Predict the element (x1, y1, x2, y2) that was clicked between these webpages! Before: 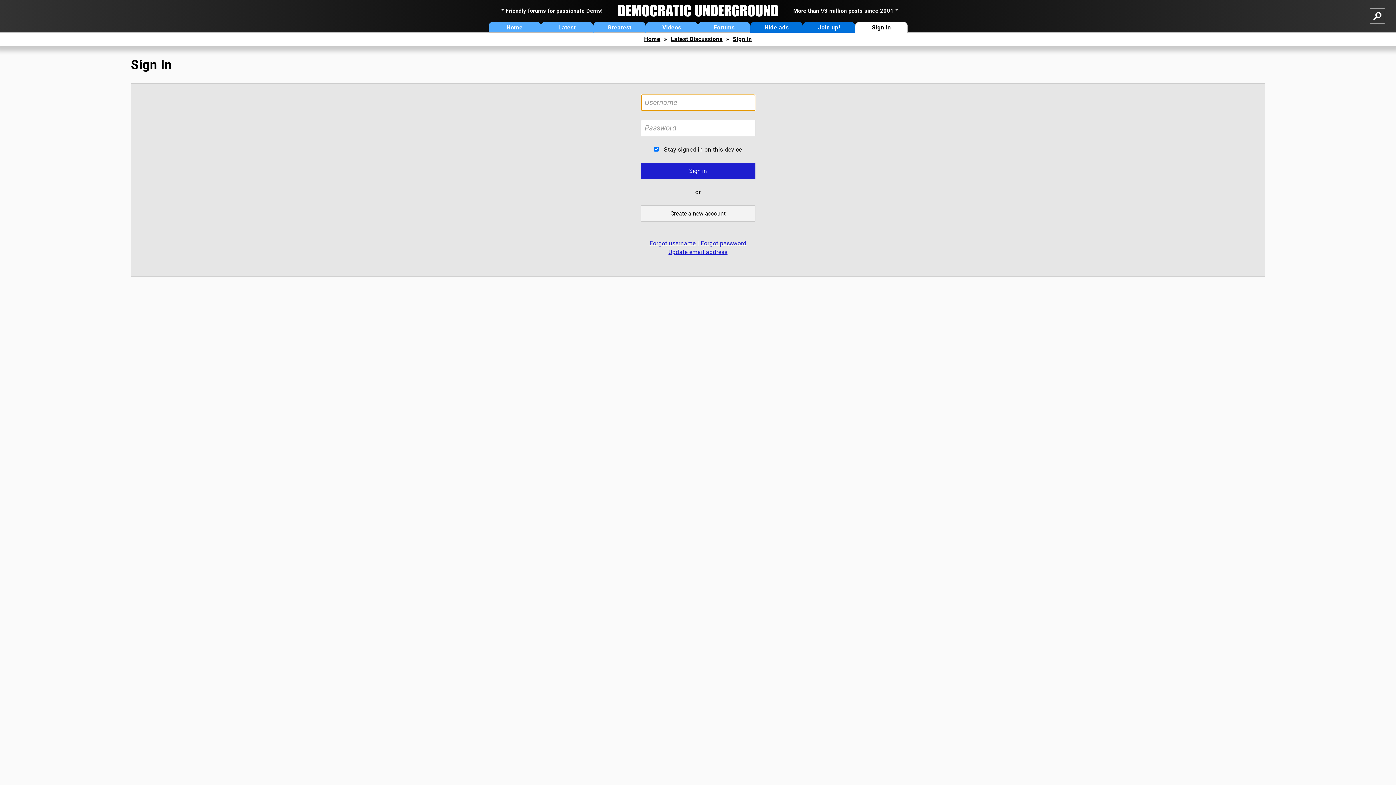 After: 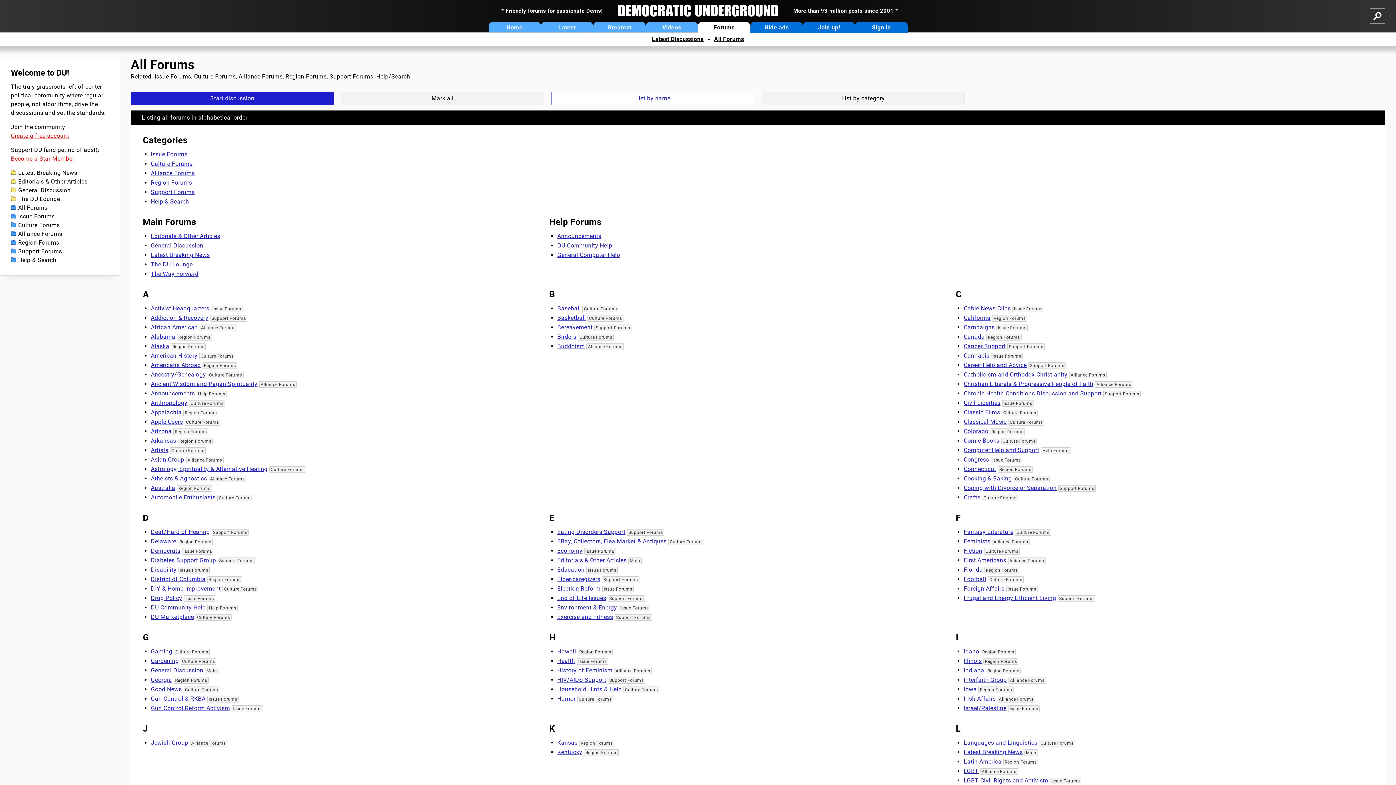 Action: bbox: (698, 21, 750, 32) label: Forums